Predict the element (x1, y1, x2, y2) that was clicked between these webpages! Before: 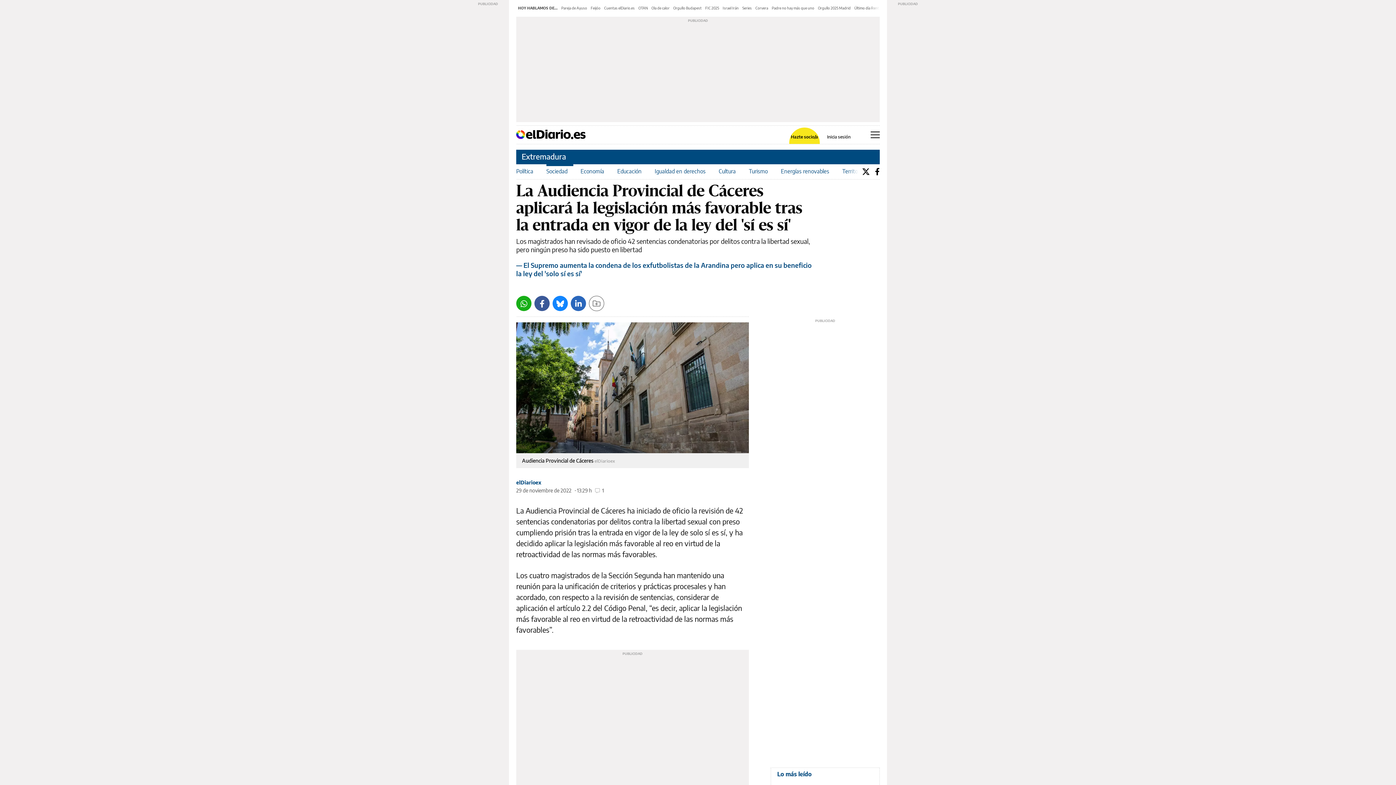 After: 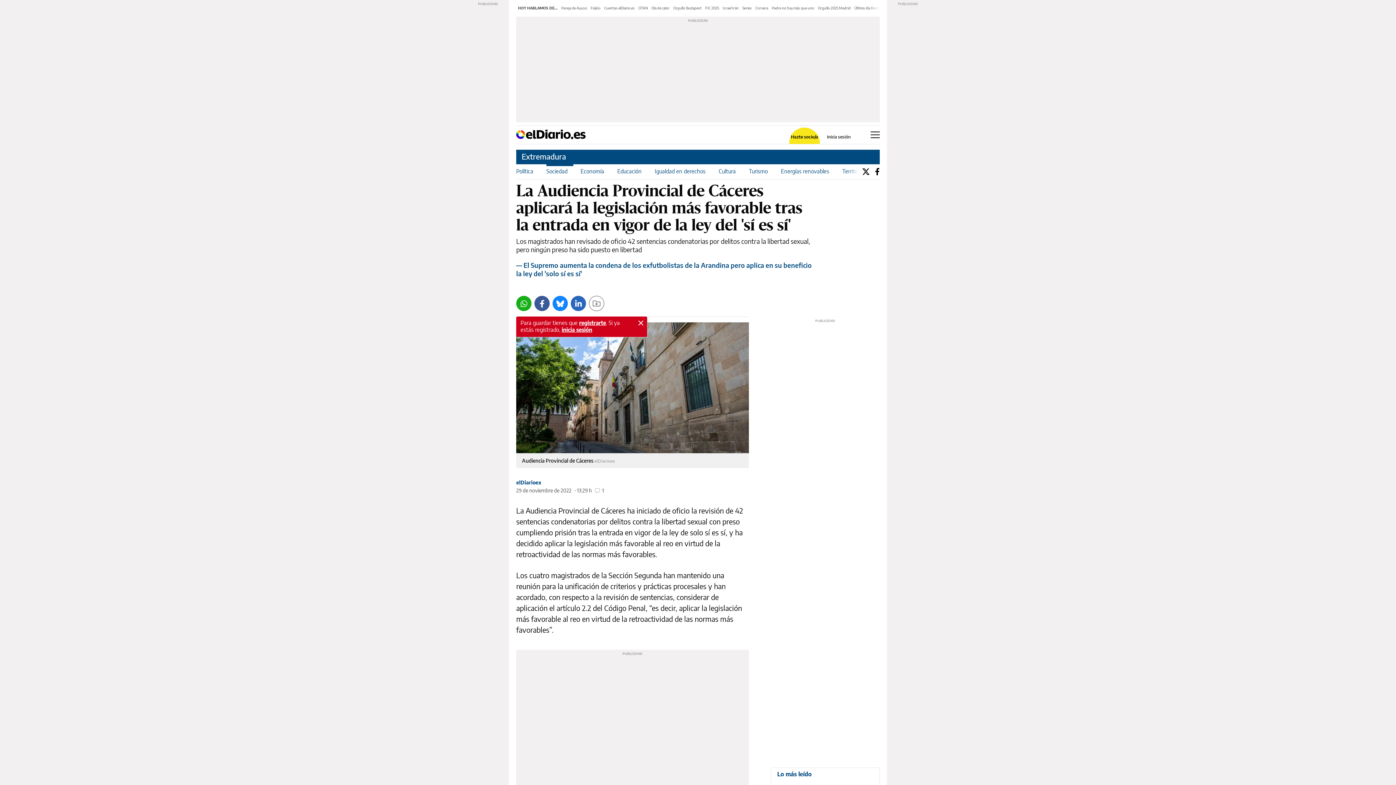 Action: bbox: (589, 296, 604, 311) label: Guardar